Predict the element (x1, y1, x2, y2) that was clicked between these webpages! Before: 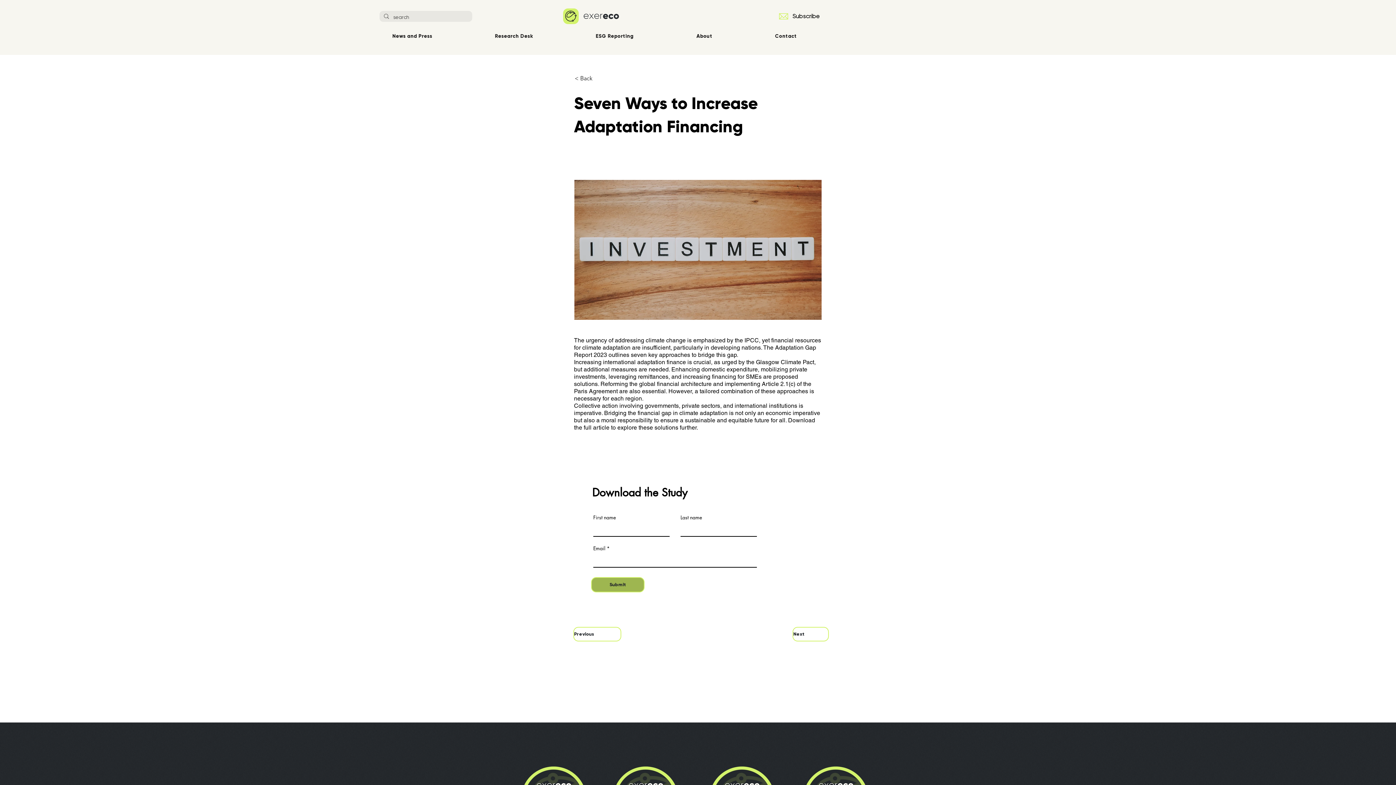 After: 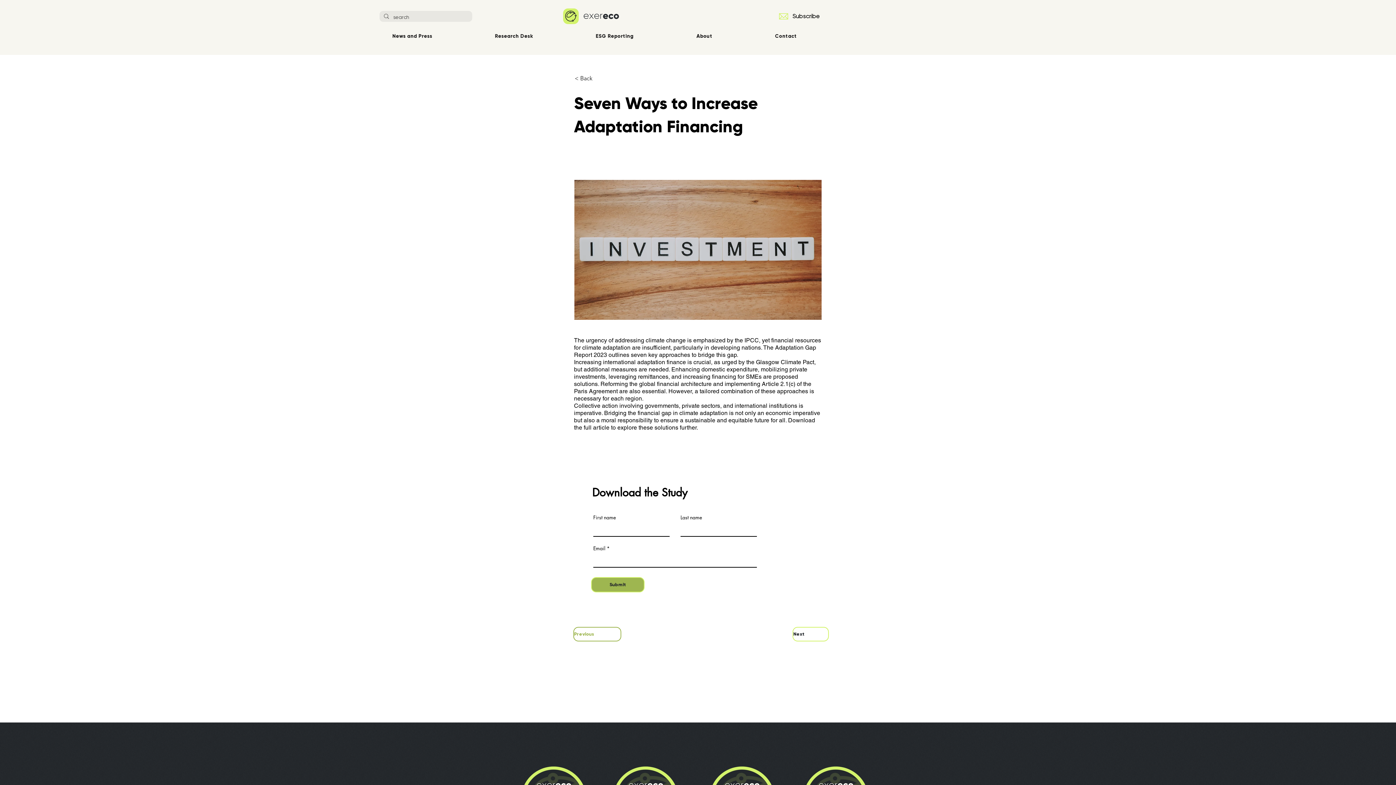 Action: label: Previous bbox: (573, 627, 621, 641)